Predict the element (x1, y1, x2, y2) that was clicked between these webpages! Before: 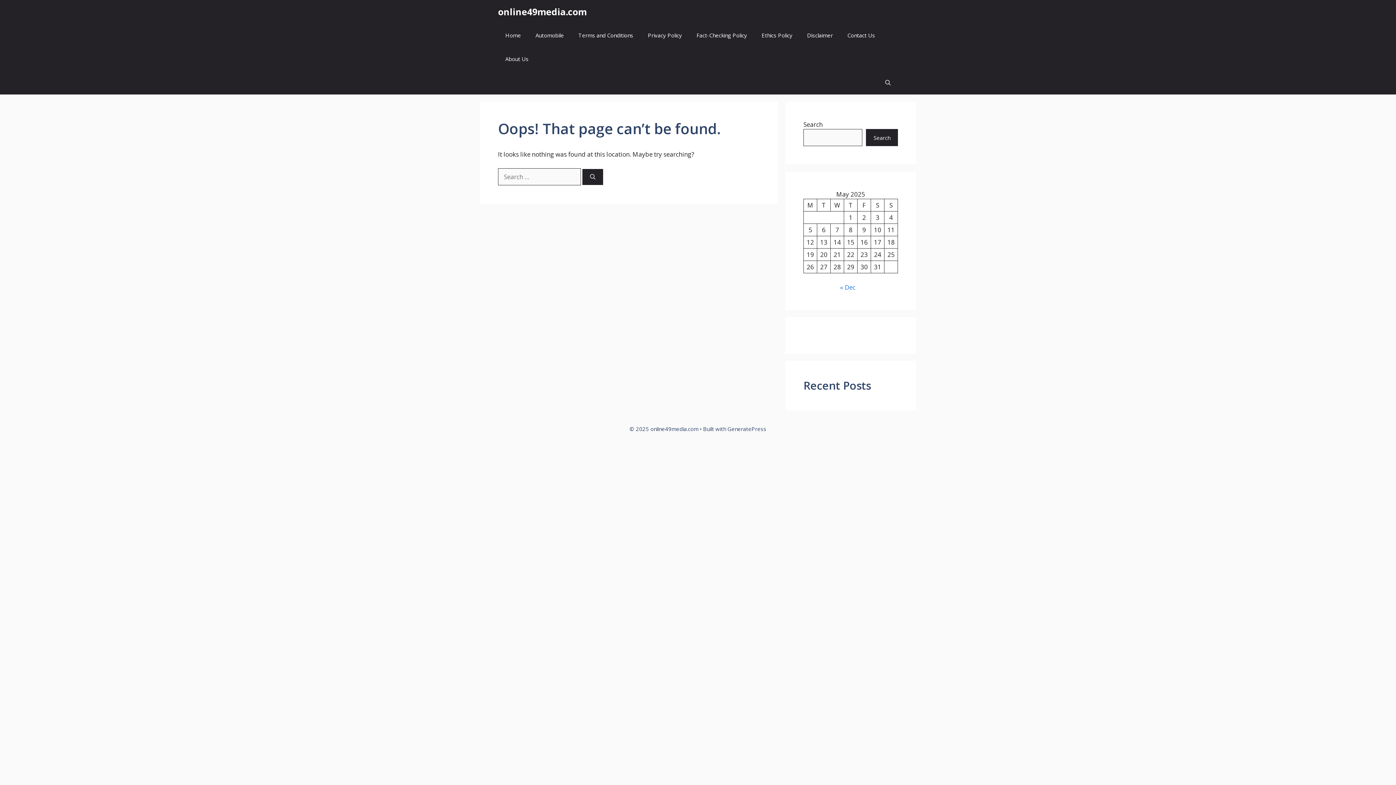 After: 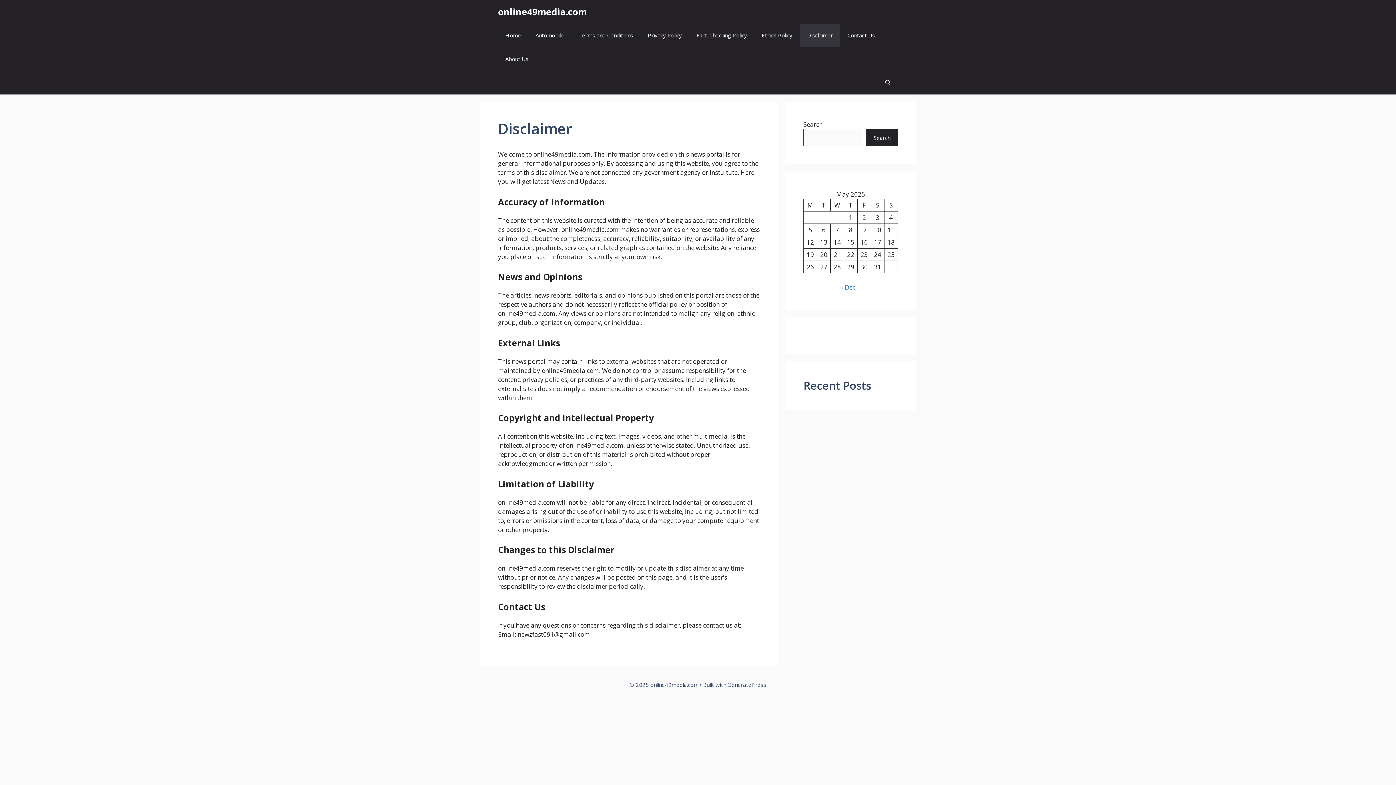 Action: bbox: (800, 23, 840, 47) label: Disclaimer